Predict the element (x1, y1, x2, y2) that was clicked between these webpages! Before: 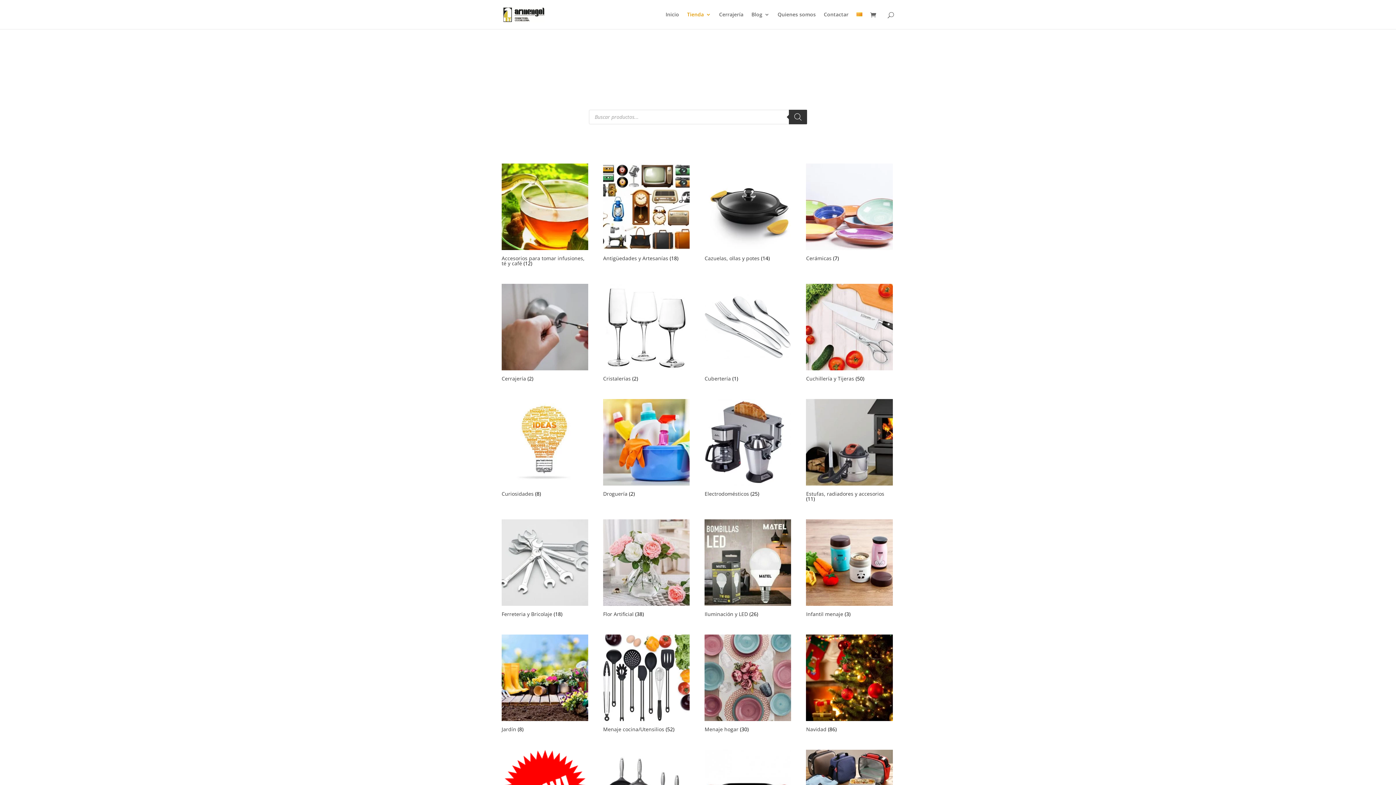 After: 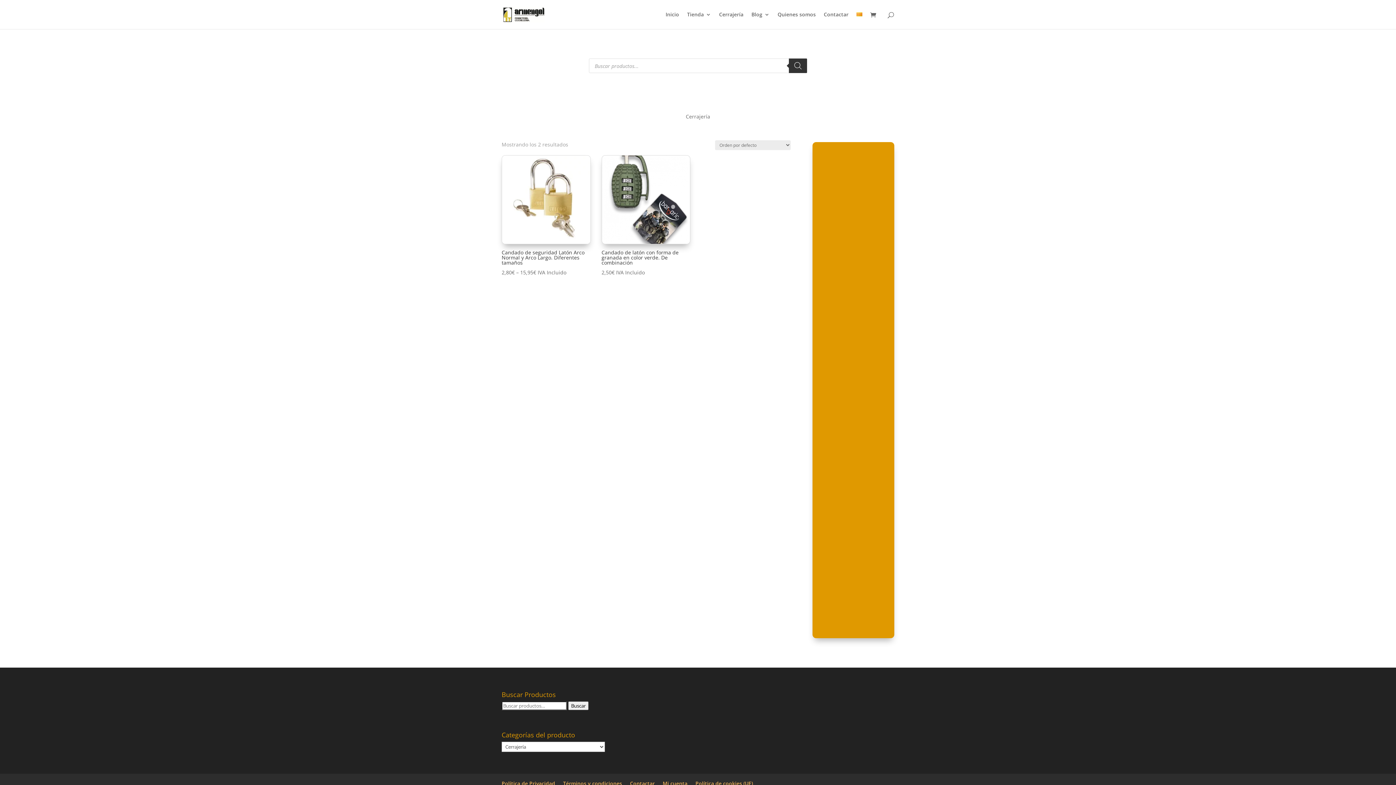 Action: label: Visitar la categoría de producto Cerrajería bbox: (501, 283, 588, 383)